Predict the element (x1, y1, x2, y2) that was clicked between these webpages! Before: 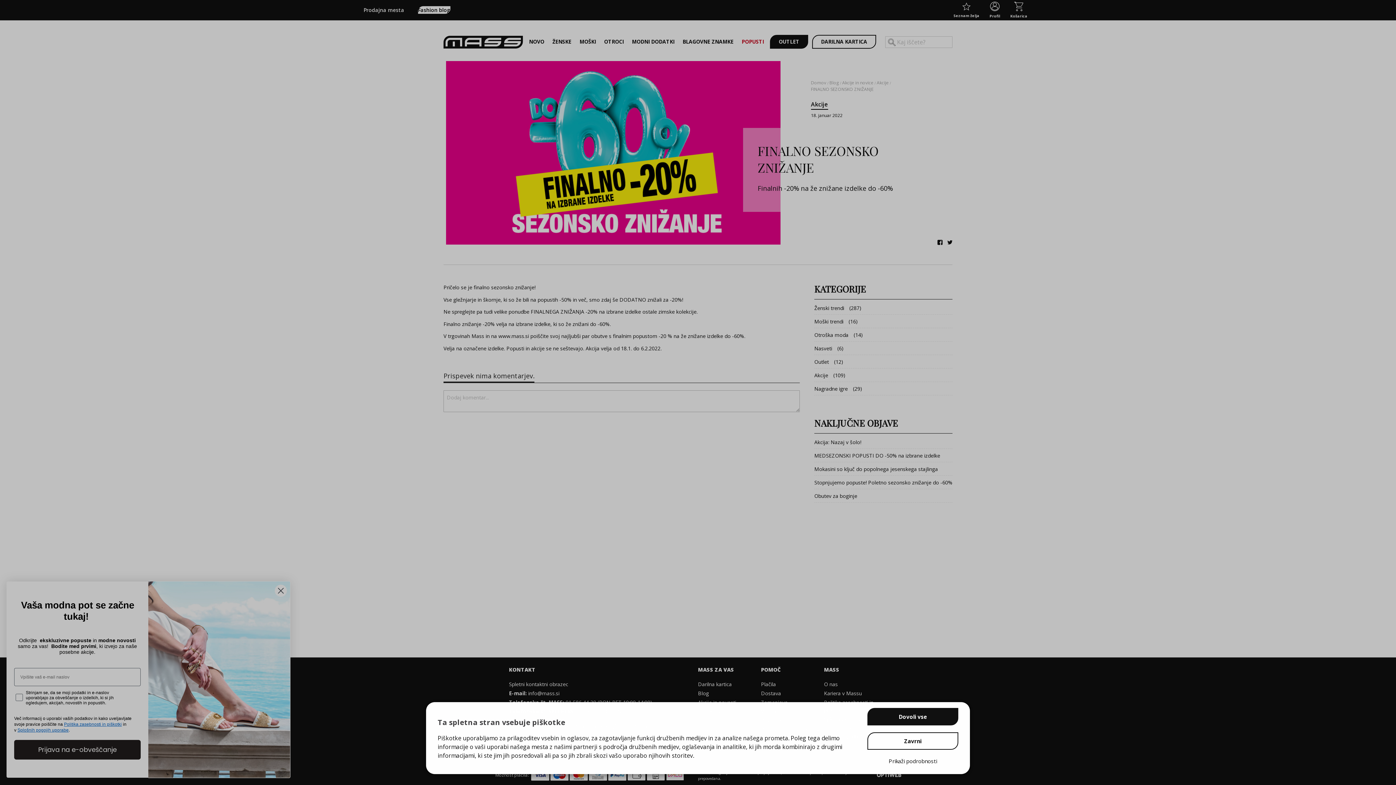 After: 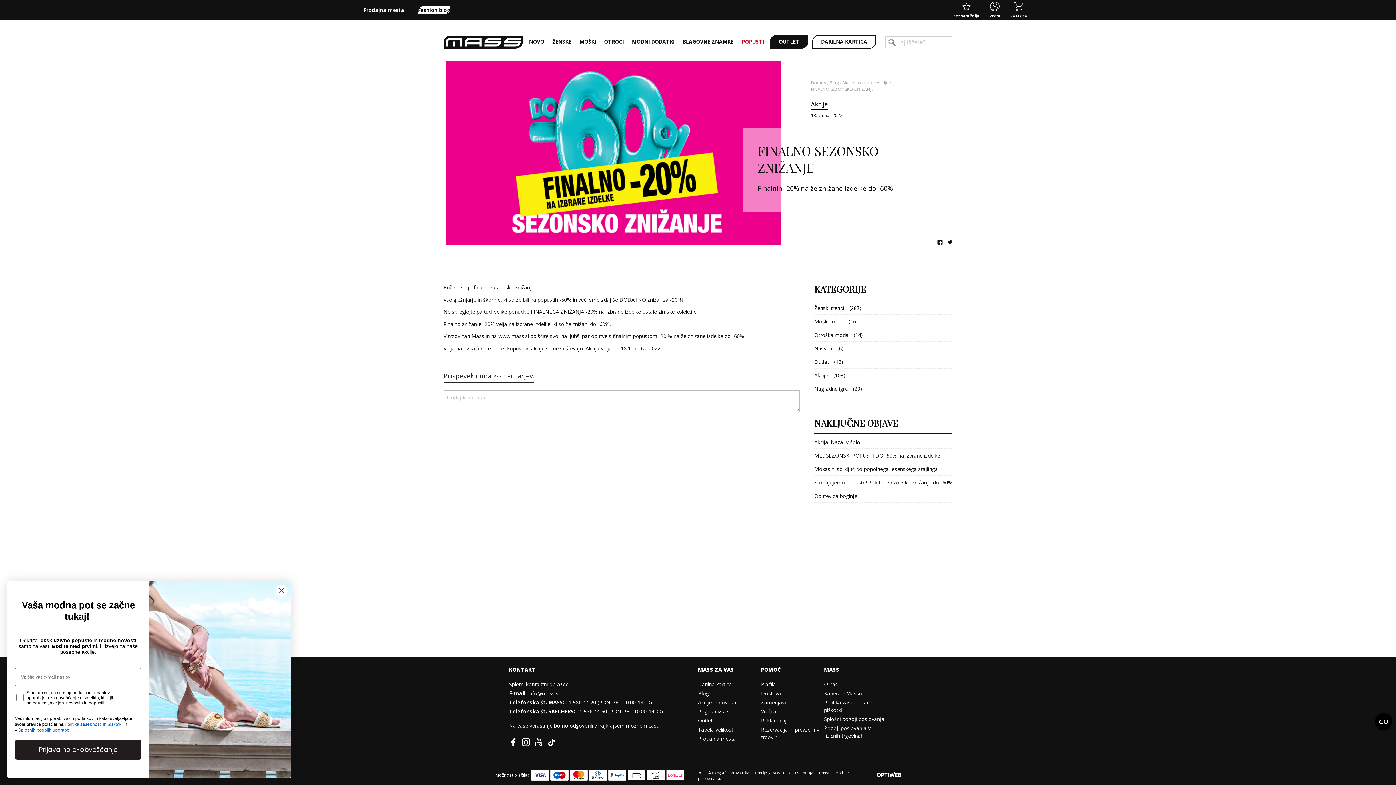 Action: label: Dovoli vse bbox: (867, 708, 958, 725)